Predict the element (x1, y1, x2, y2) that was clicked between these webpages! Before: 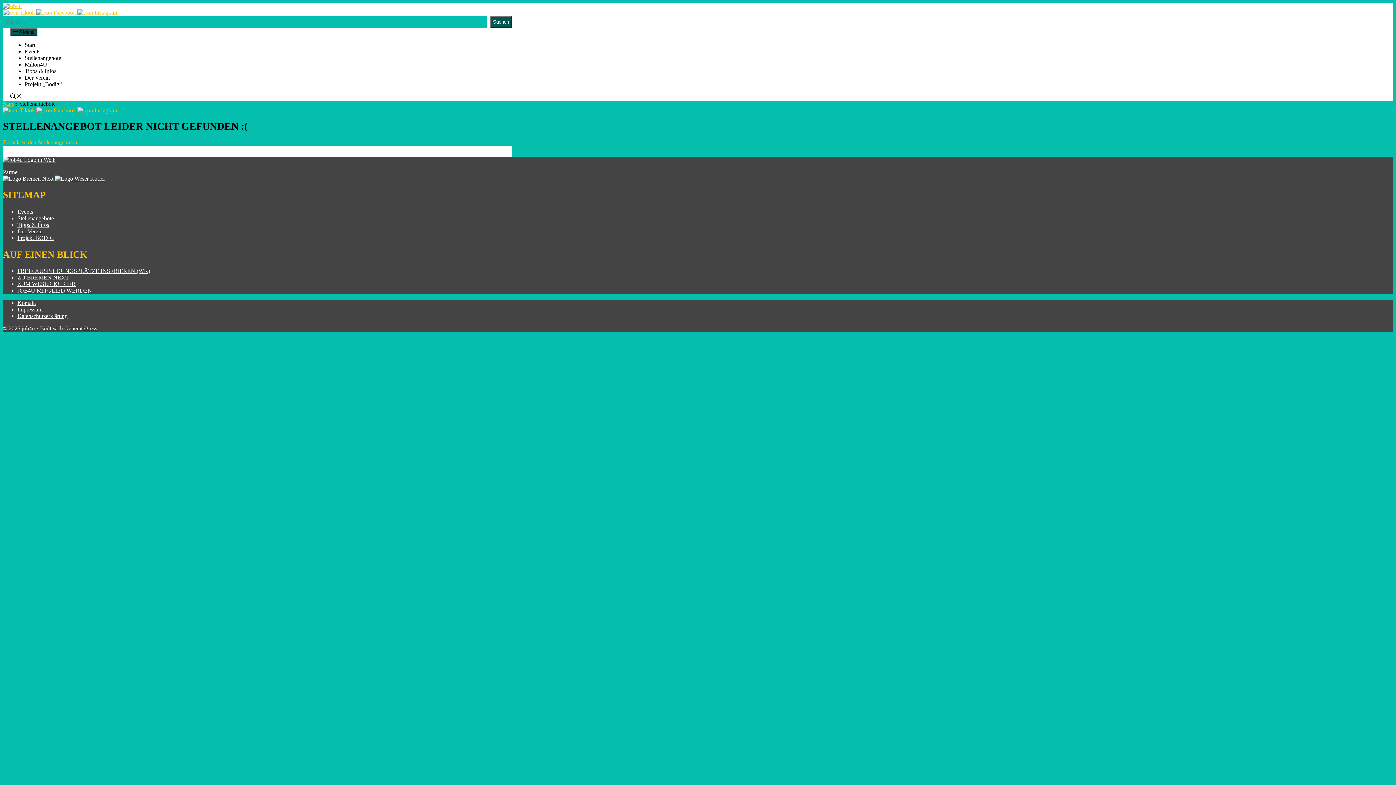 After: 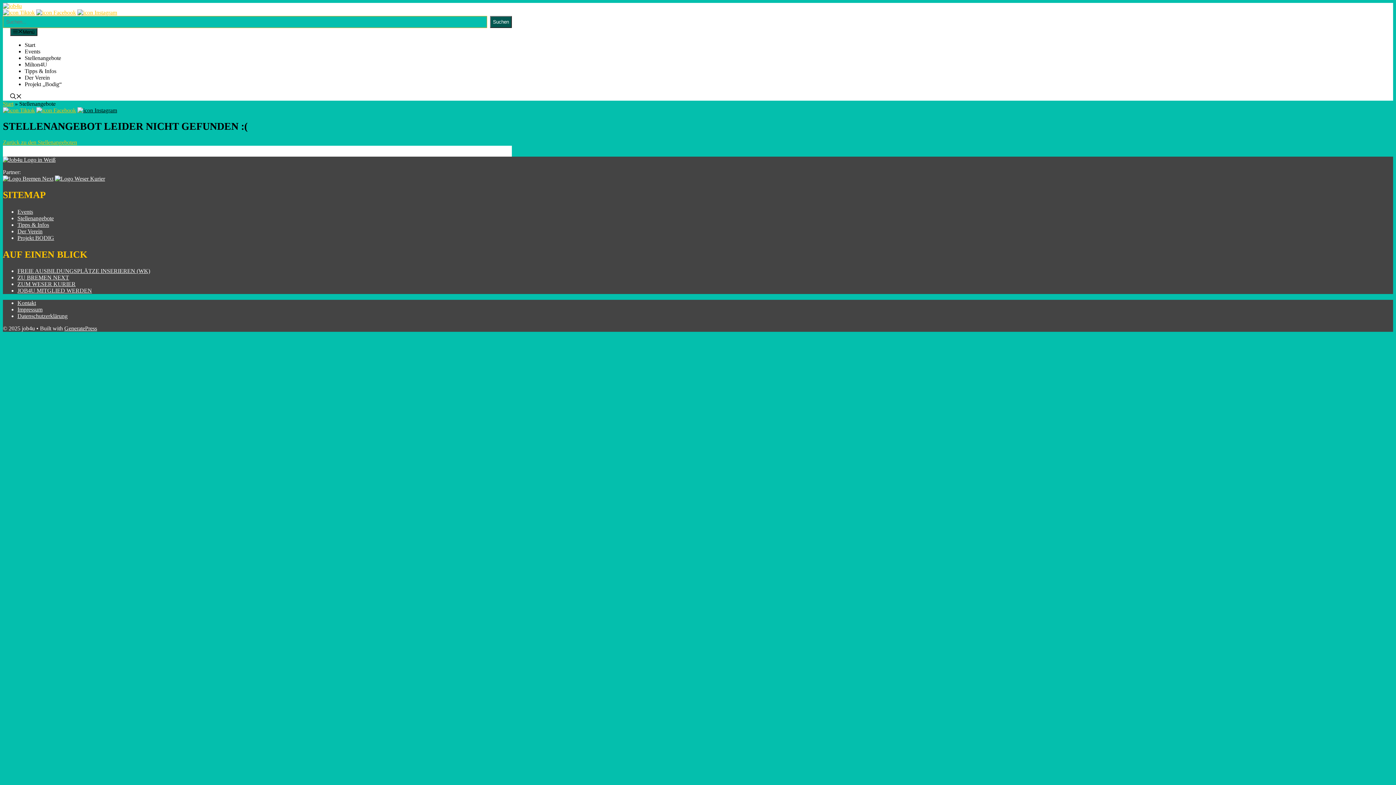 Action: bbox: (77, 107, 117, 113)